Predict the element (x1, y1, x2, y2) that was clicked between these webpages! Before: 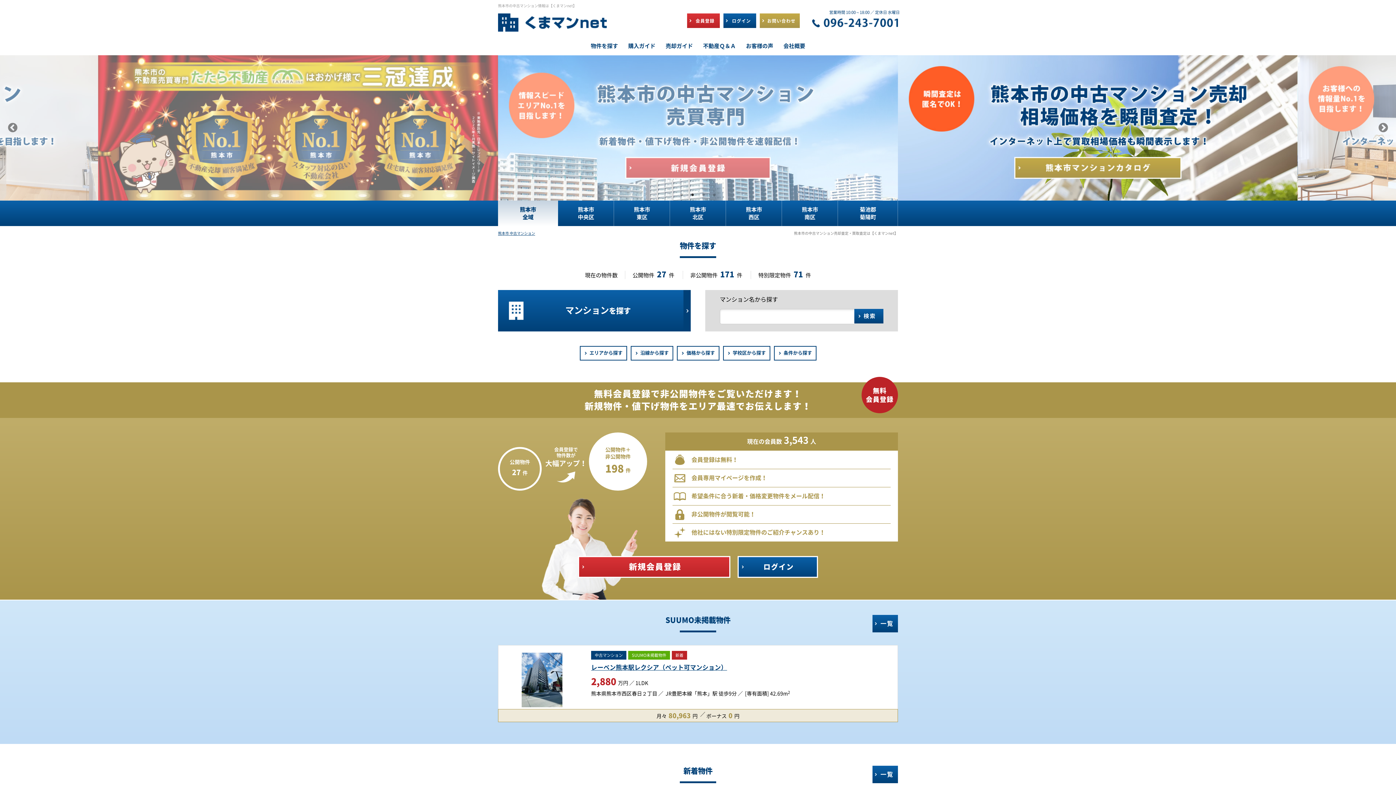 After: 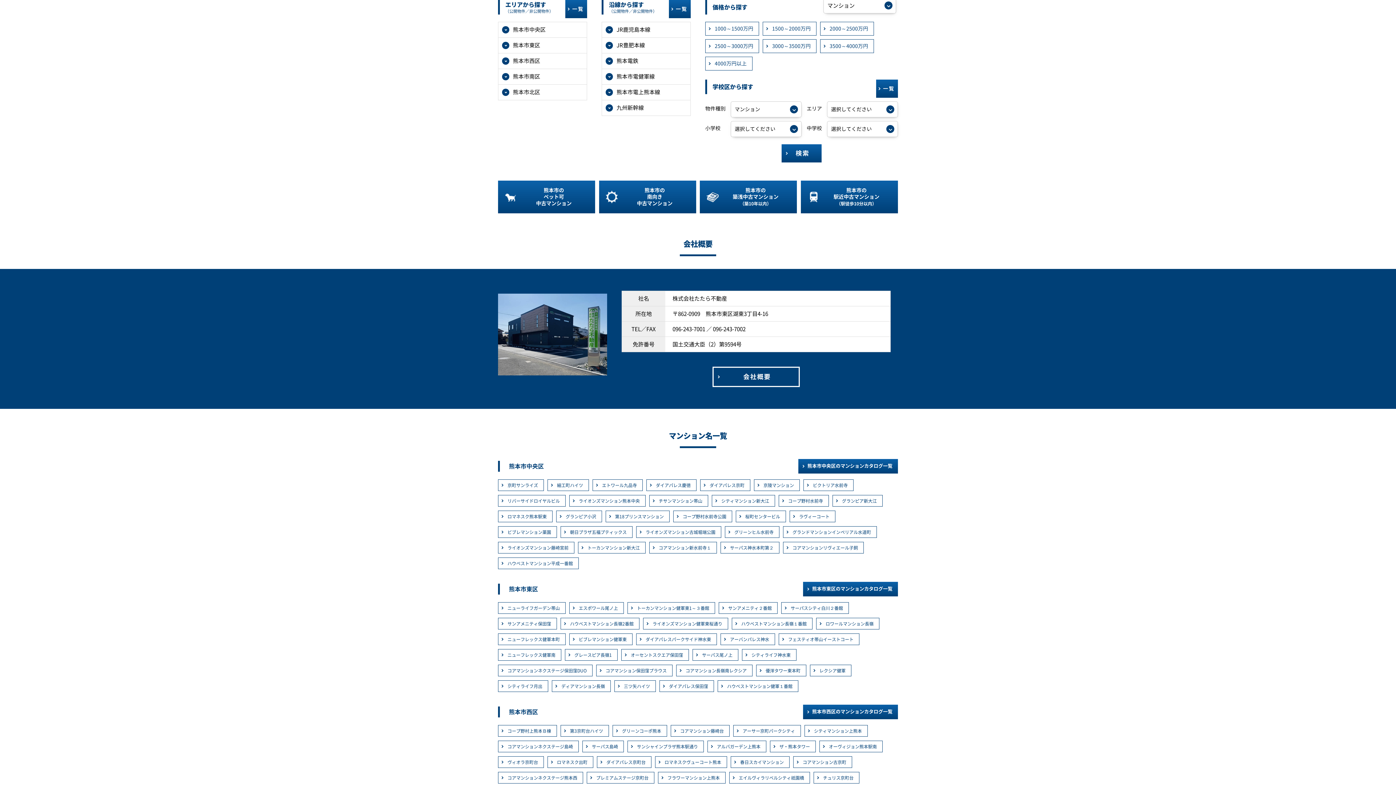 Action: label: 価格から探す bbox: (676, 346, 719, 360)